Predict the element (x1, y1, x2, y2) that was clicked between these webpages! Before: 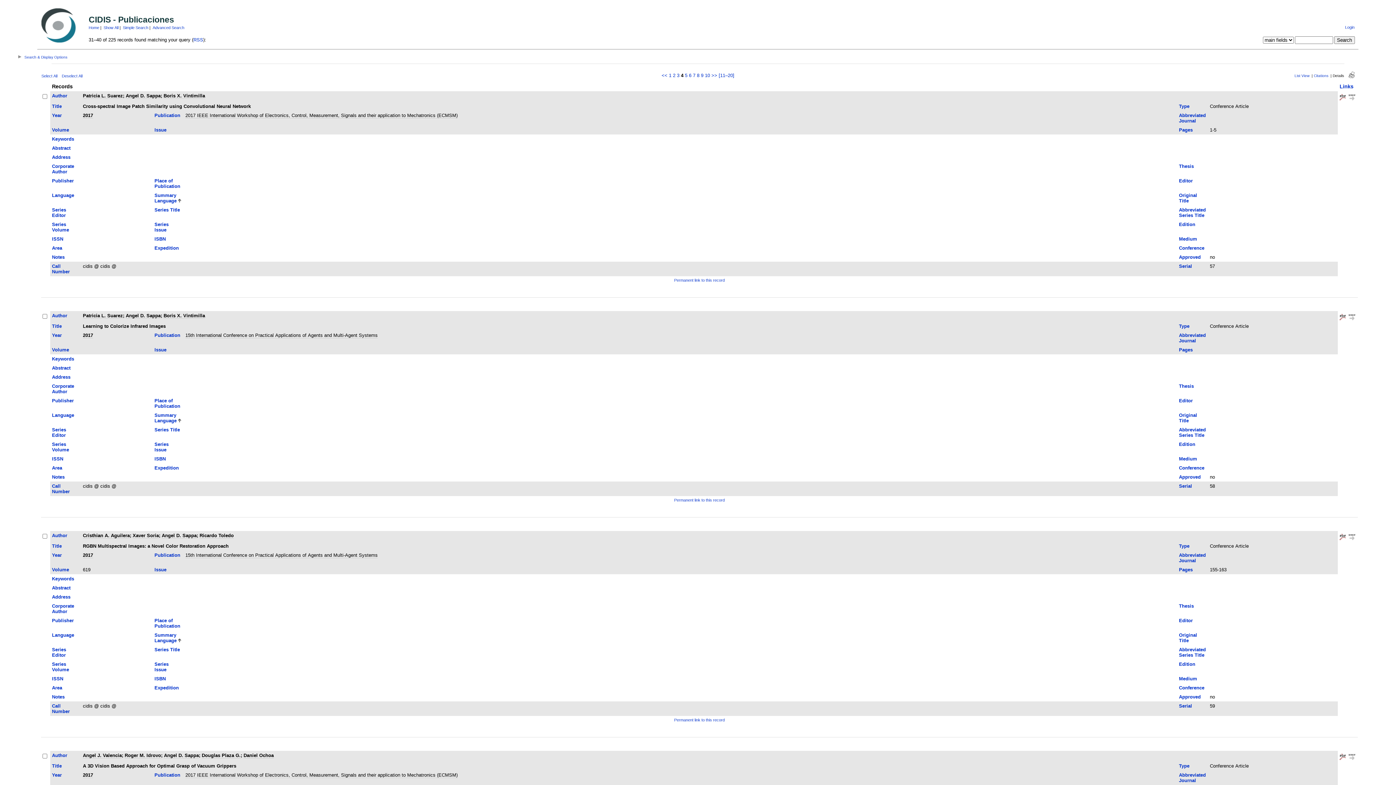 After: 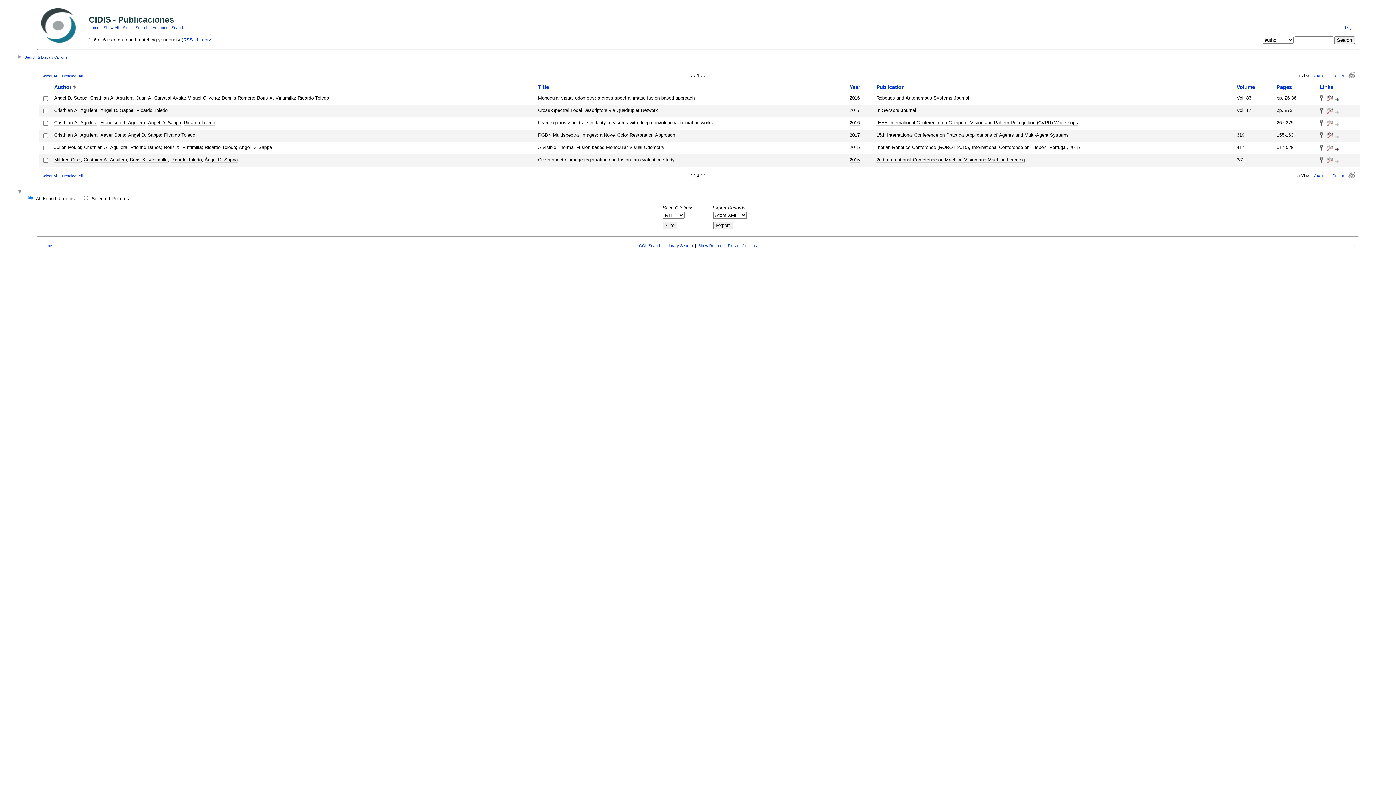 Action: bbox: (199, 533, 233, 538) label: Ricardo Toledo